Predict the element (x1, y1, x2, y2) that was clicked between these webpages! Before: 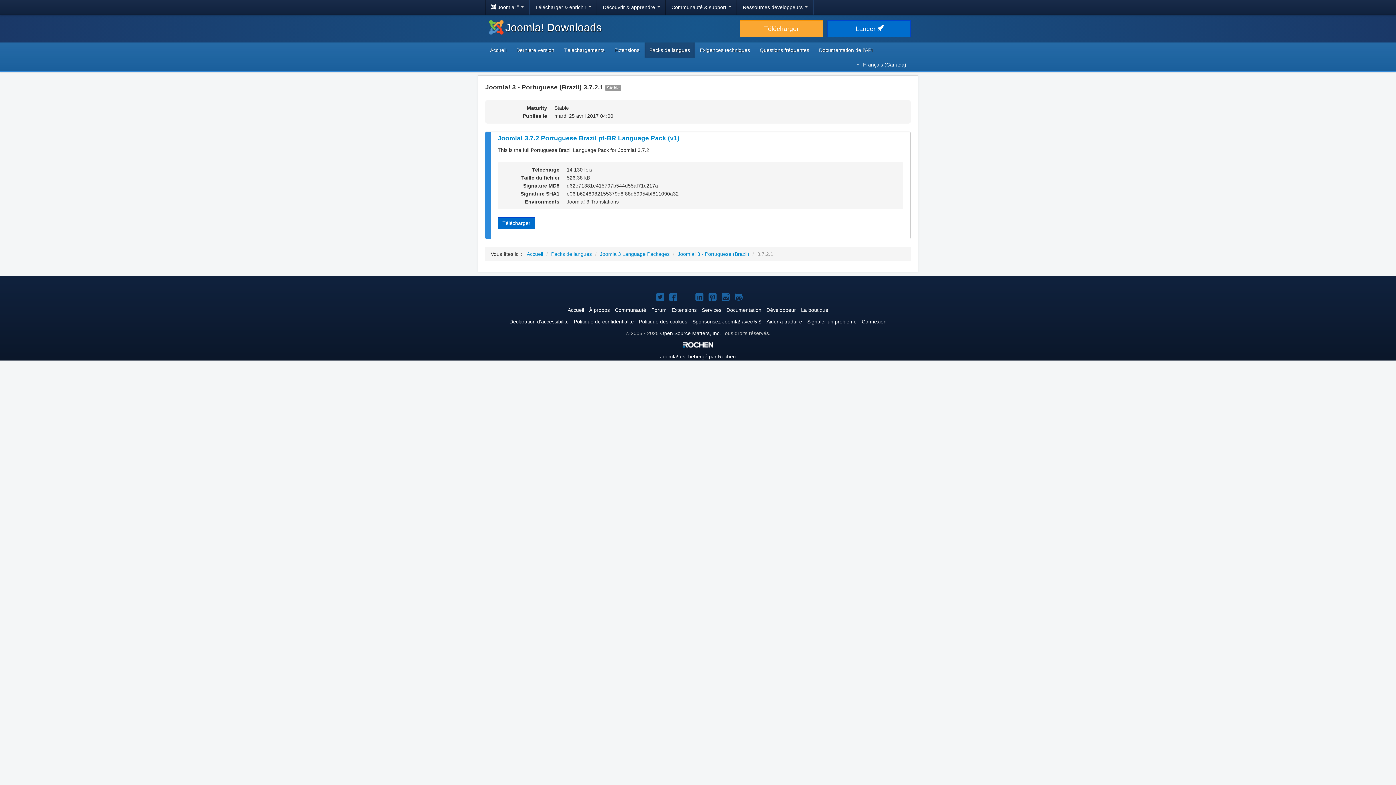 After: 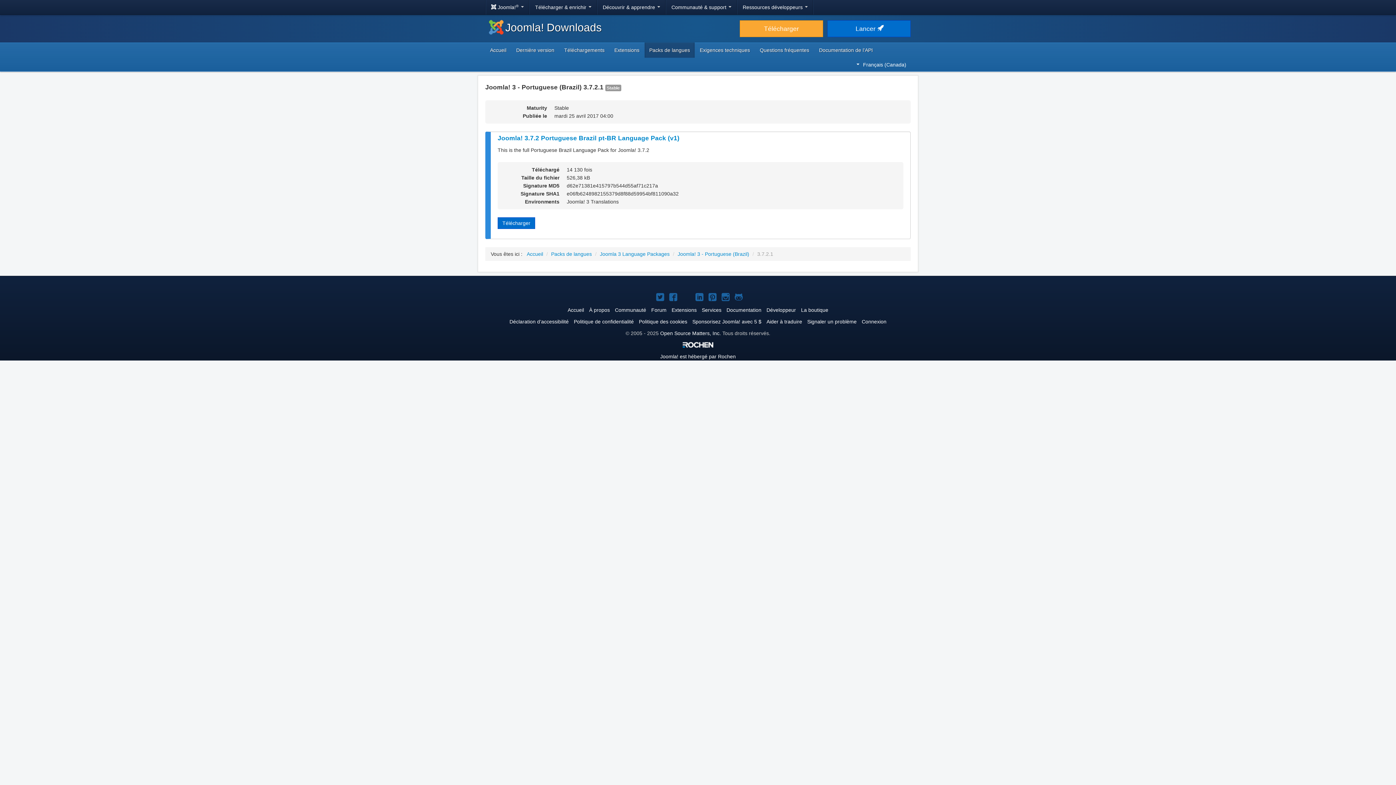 Action: bbox: (666, 292, 677, 304) label: Joomla! sur Facebook